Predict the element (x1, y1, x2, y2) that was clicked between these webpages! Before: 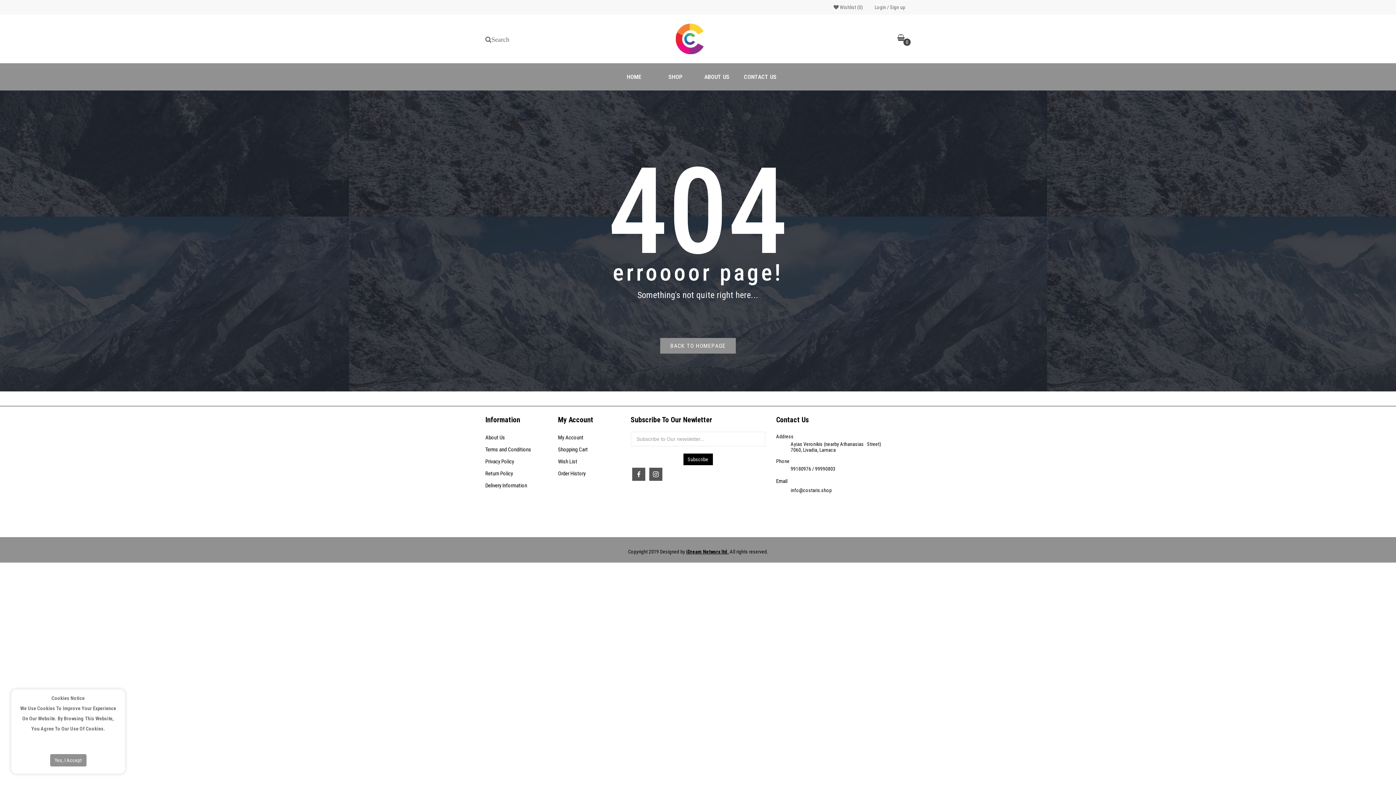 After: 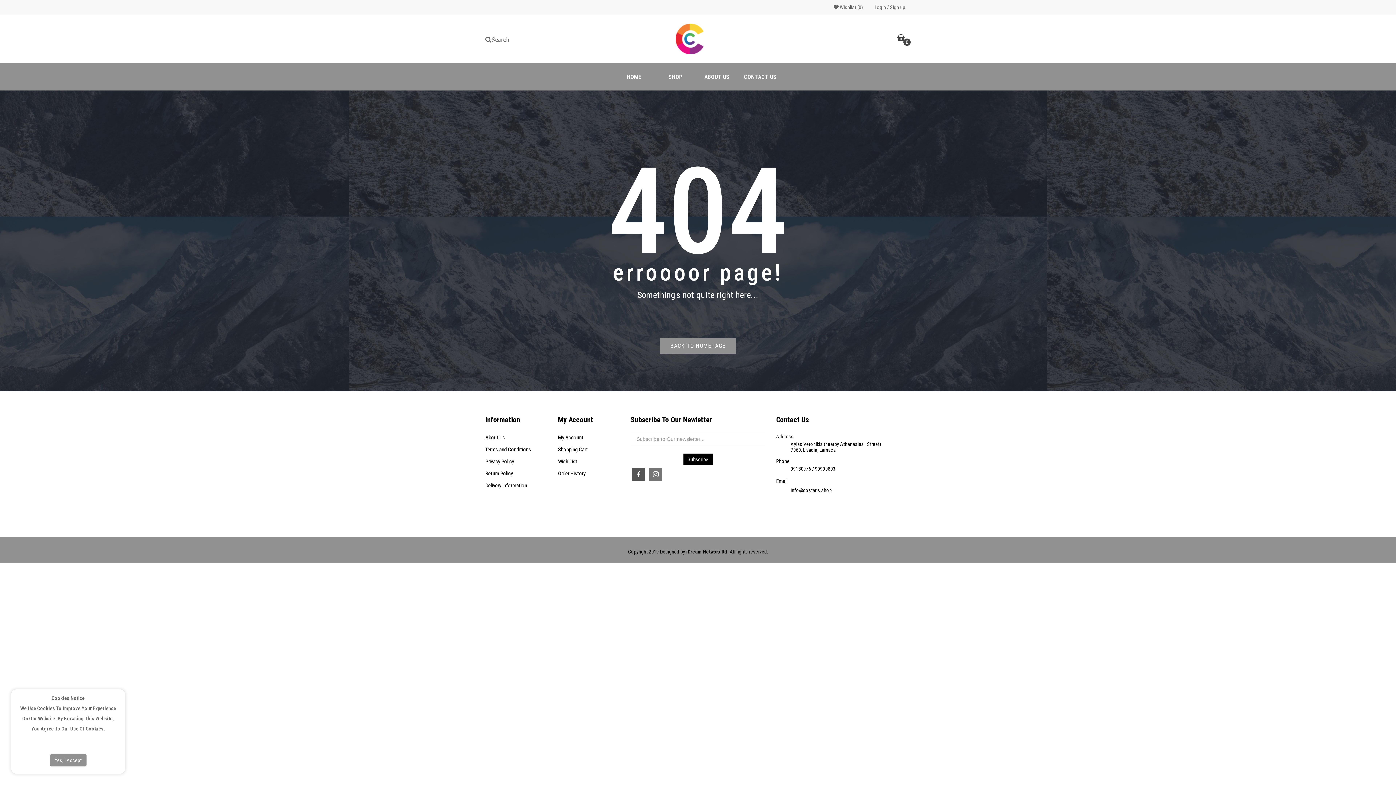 Action: bbox: (649, 471, 662, 477)